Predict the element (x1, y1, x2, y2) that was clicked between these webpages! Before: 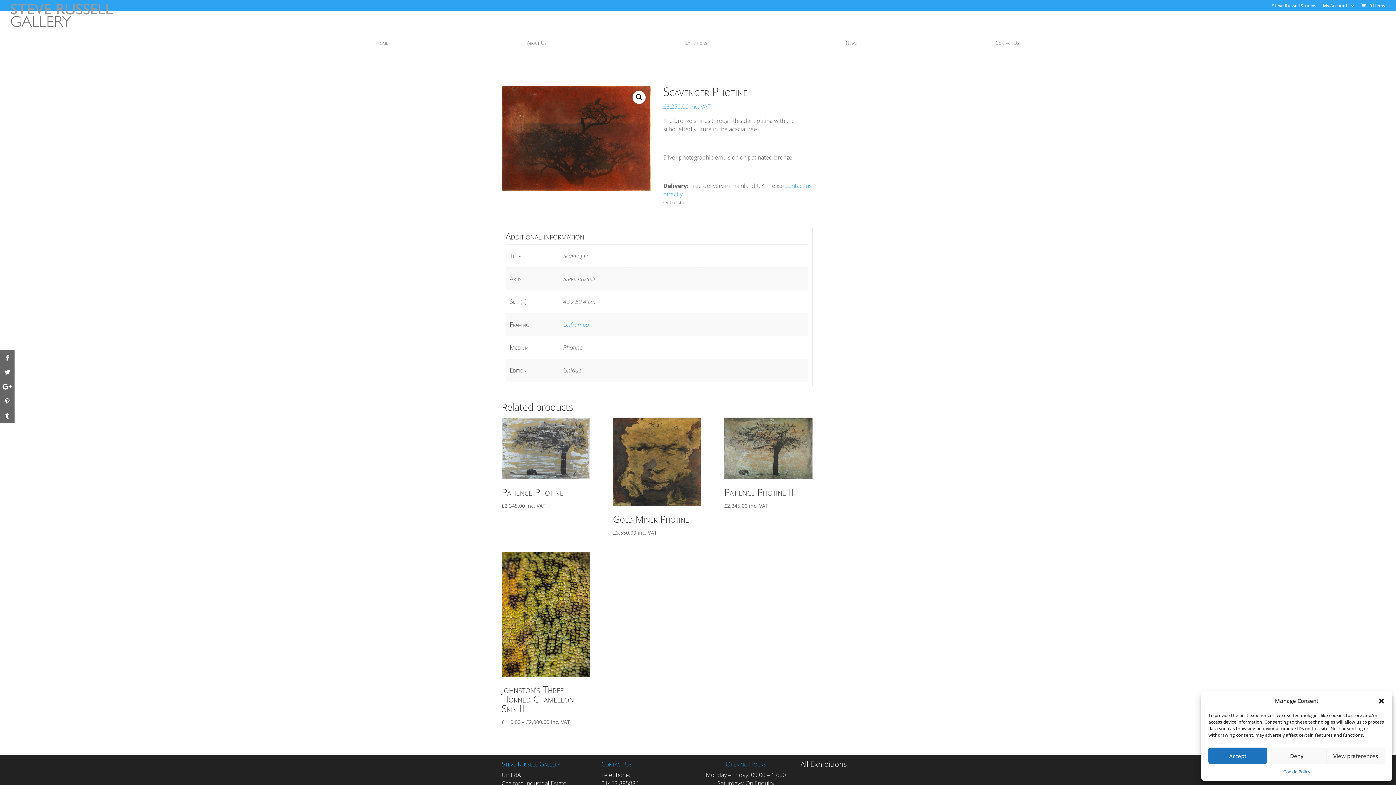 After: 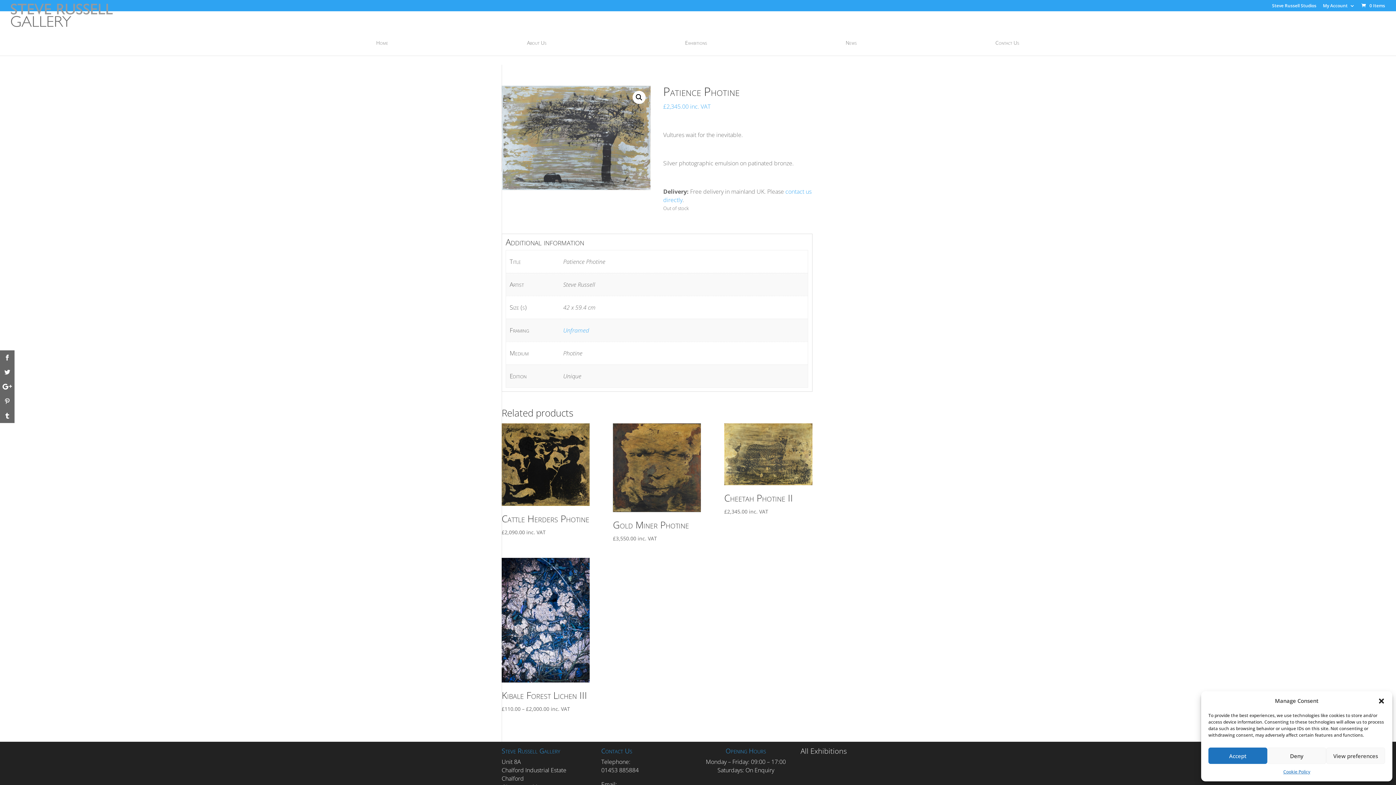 Action: bbox: (501, 417, 589, 510) label: Patience Photine
£2,345.00 inc. VAT